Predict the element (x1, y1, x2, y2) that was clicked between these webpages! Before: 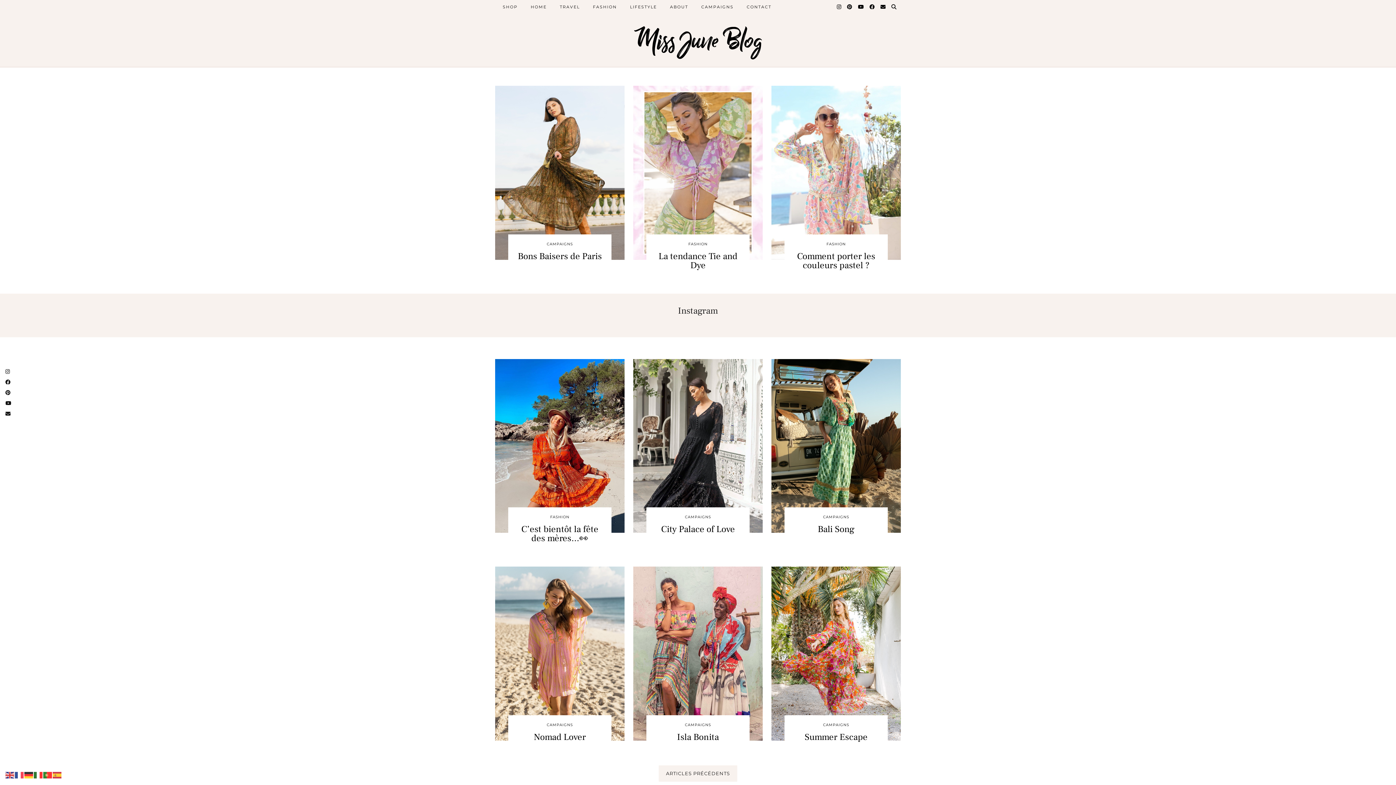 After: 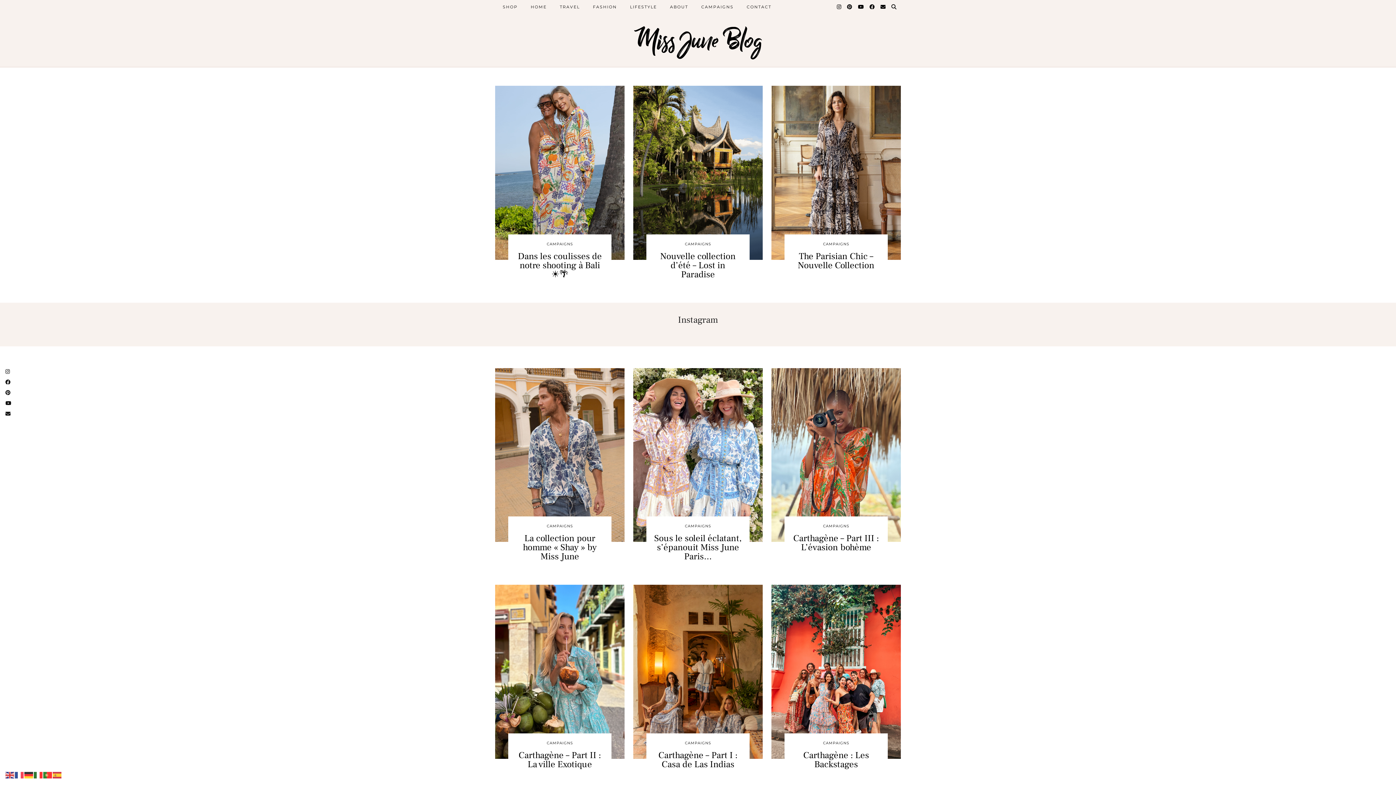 Action: label: CAMPAIGNS bbox: (823, 722, 849, 727)